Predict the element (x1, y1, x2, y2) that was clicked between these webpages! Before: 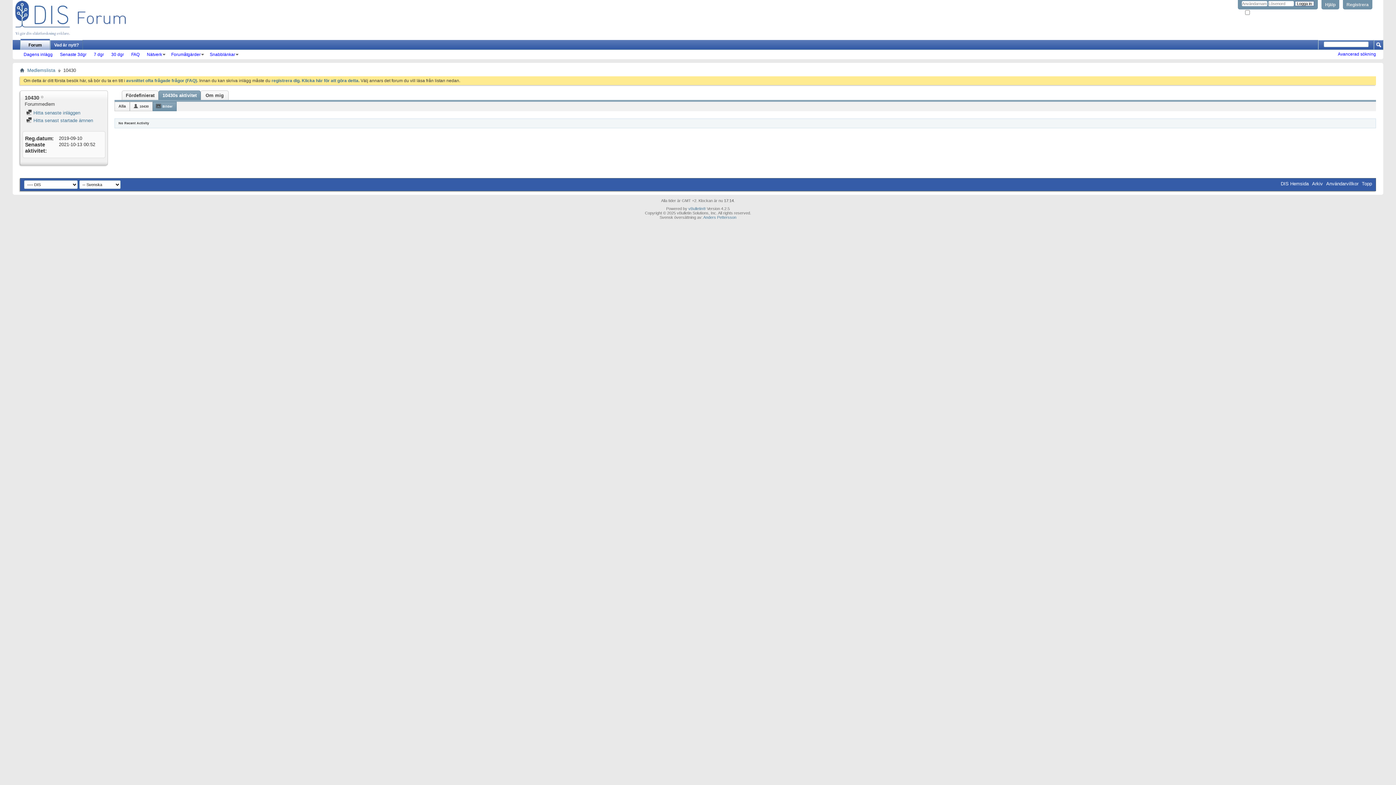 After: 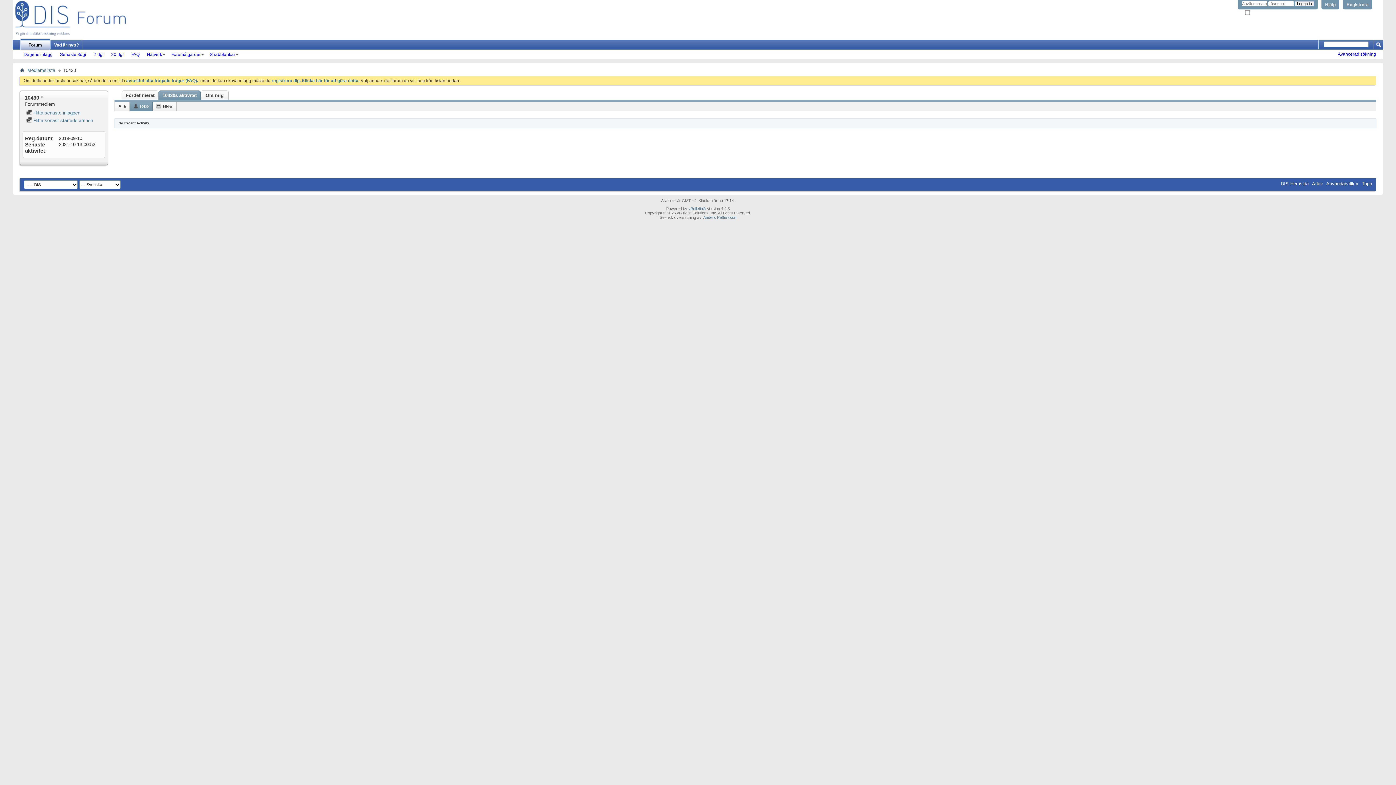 Action: bbox: (133, 102, 152, 110) label: 10430